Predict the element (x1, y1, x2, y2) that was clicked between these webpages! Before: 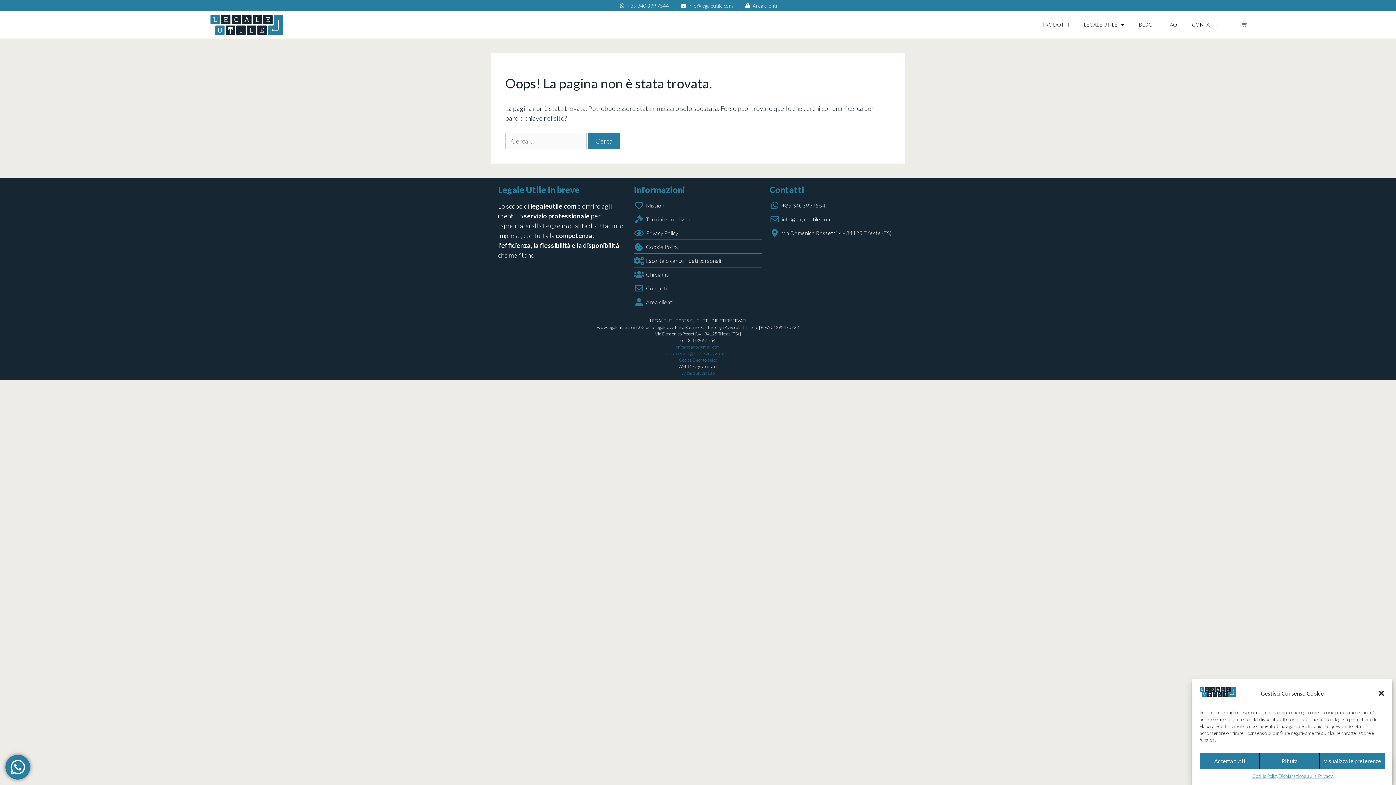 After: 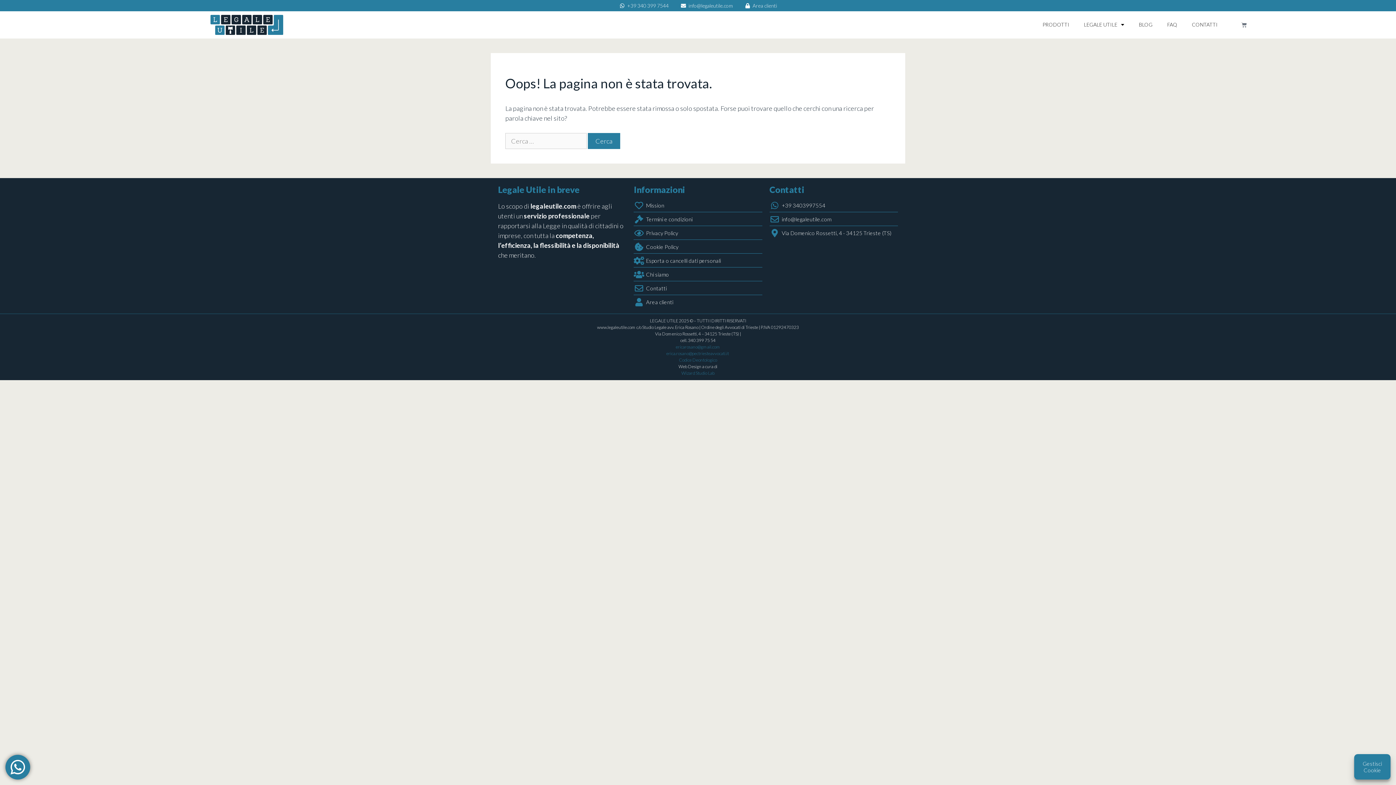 Action: label: Chiudere dialogo bbox: (1378, 690, 1385, 697)